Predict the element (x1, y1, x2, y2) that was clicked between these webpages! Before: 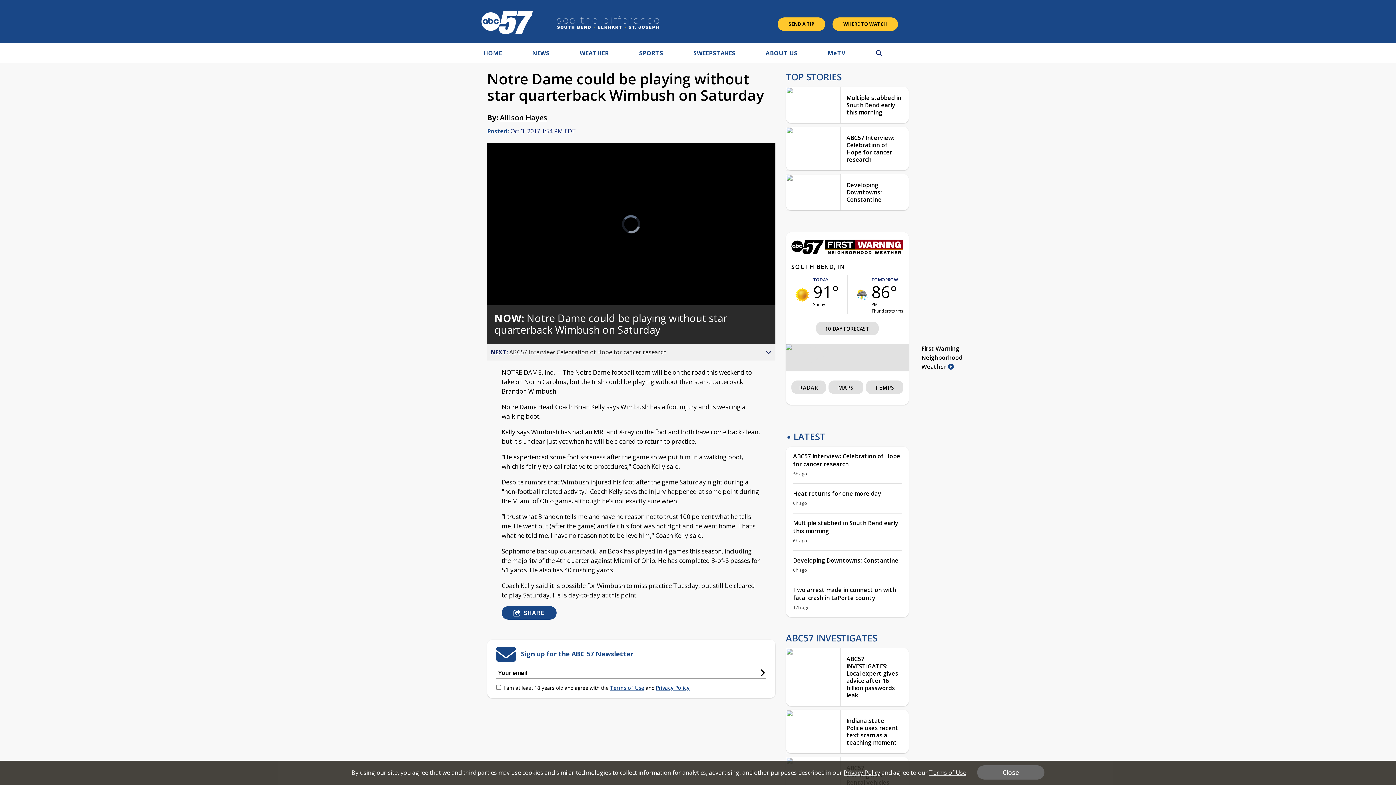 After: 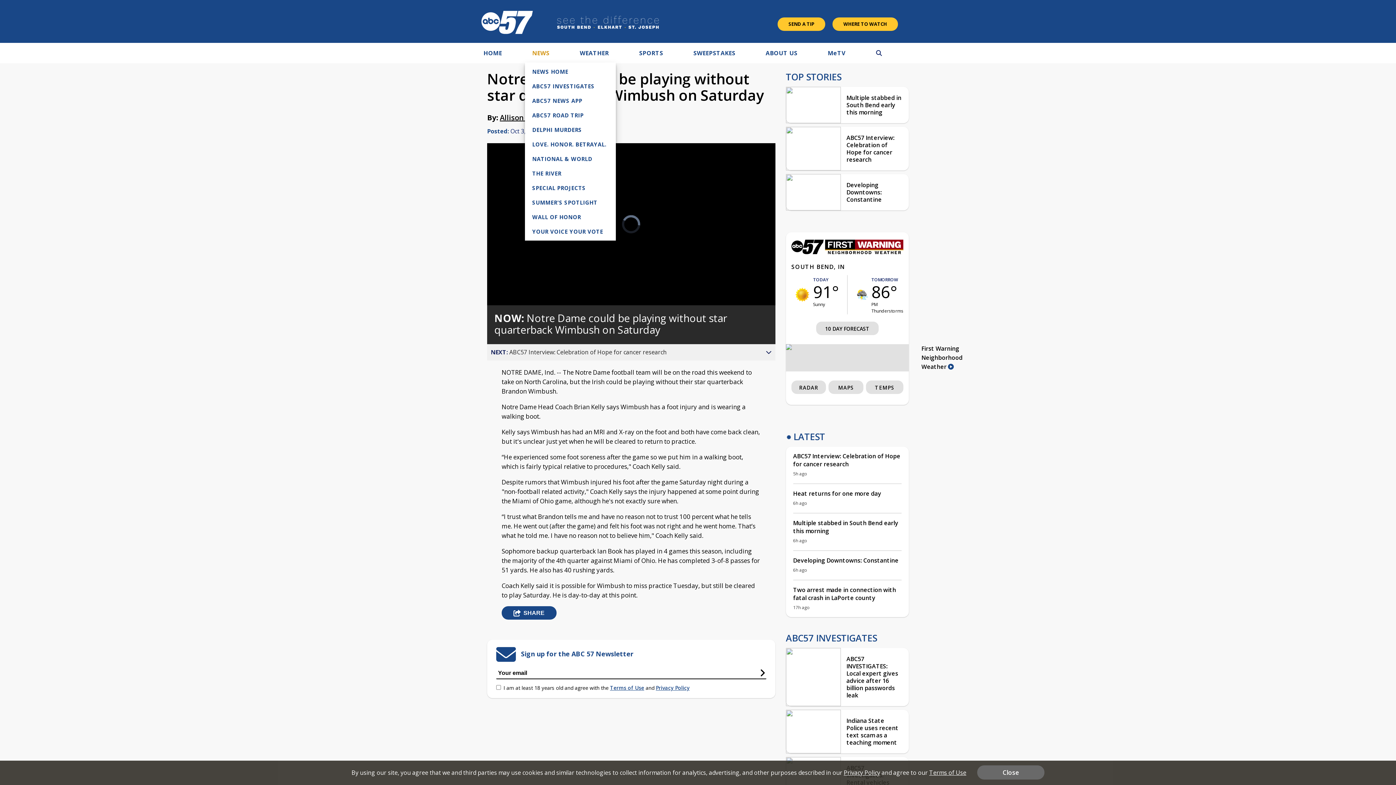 Action: bbox: (532, 47, 549, 58) label: NEWS